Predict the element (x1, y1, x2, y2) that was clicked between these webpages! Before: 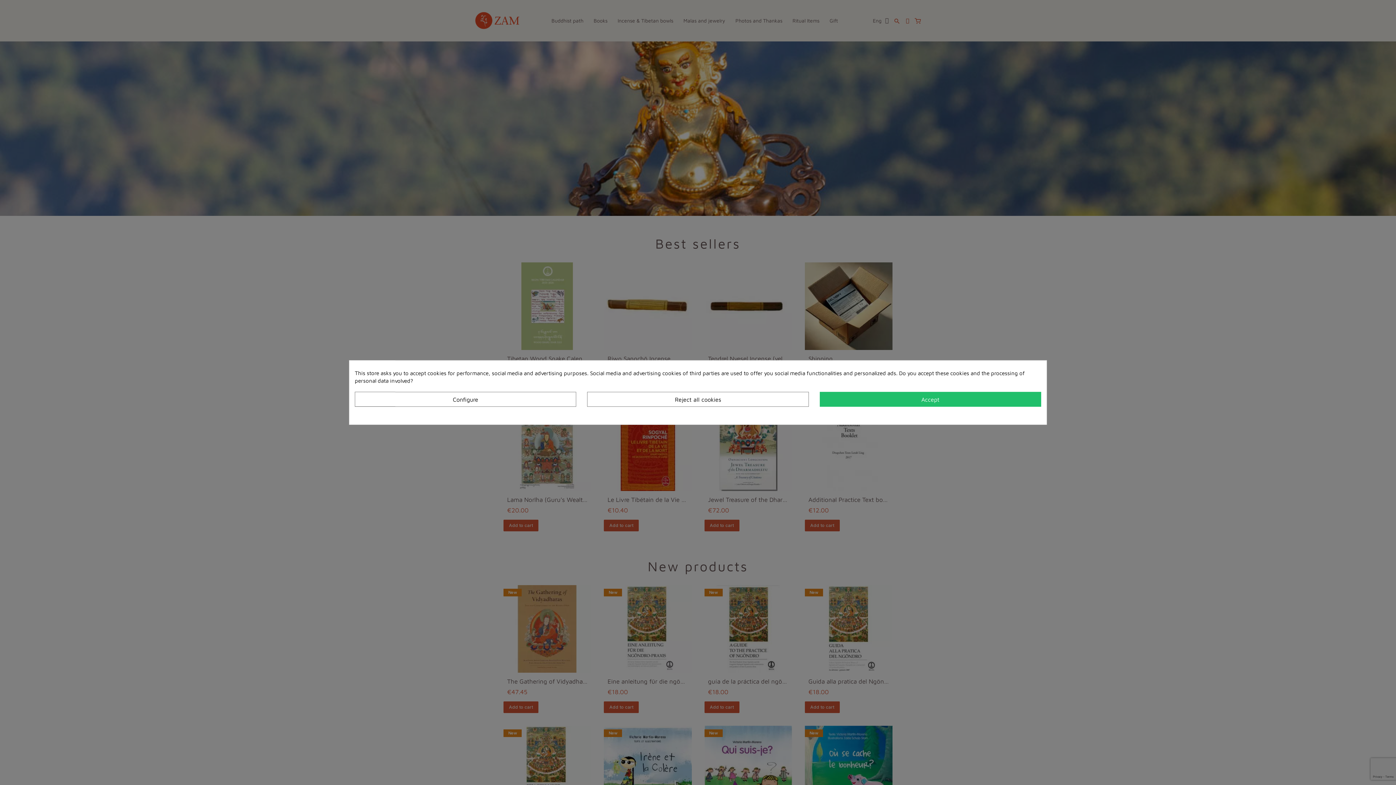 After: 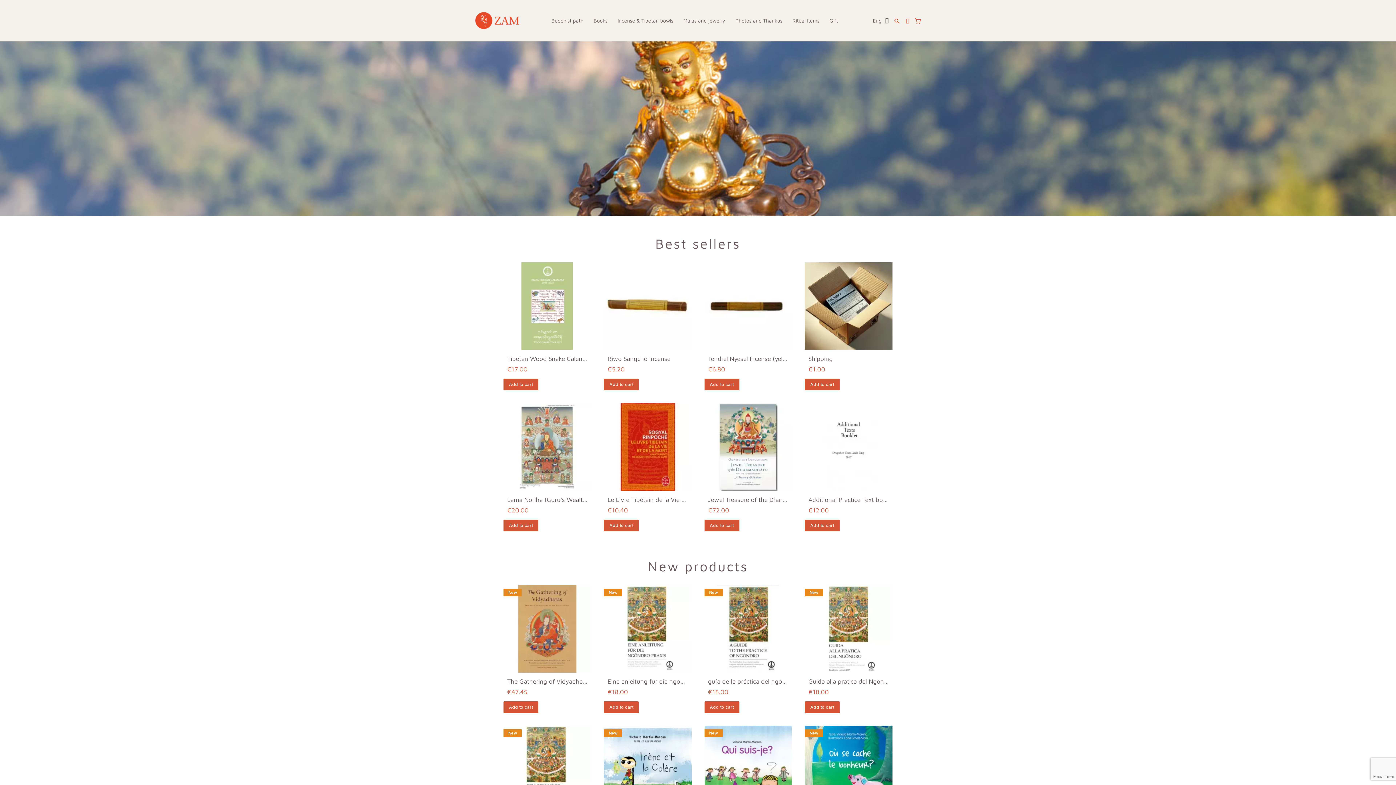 Action: bbox: (587, 392, 808, 406) label: Reject all cookies